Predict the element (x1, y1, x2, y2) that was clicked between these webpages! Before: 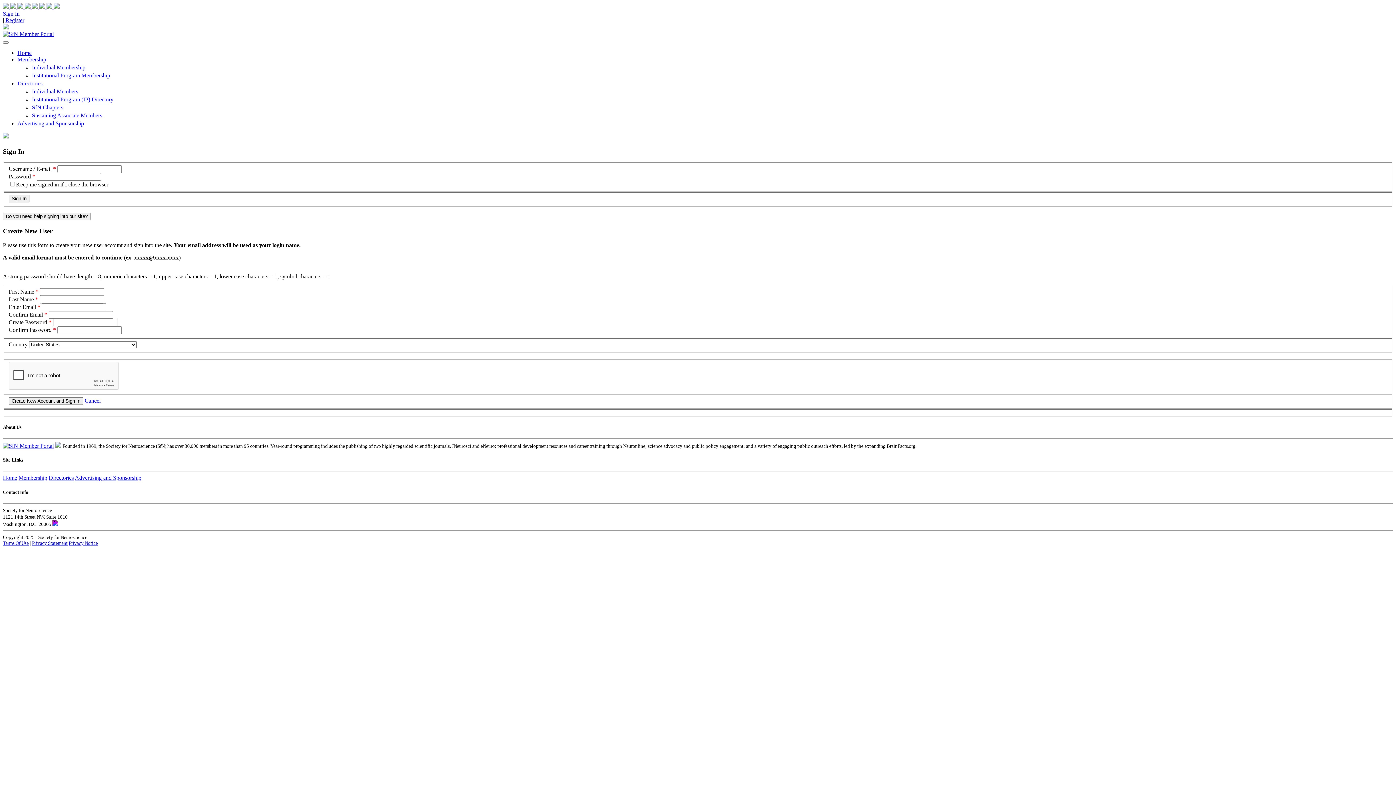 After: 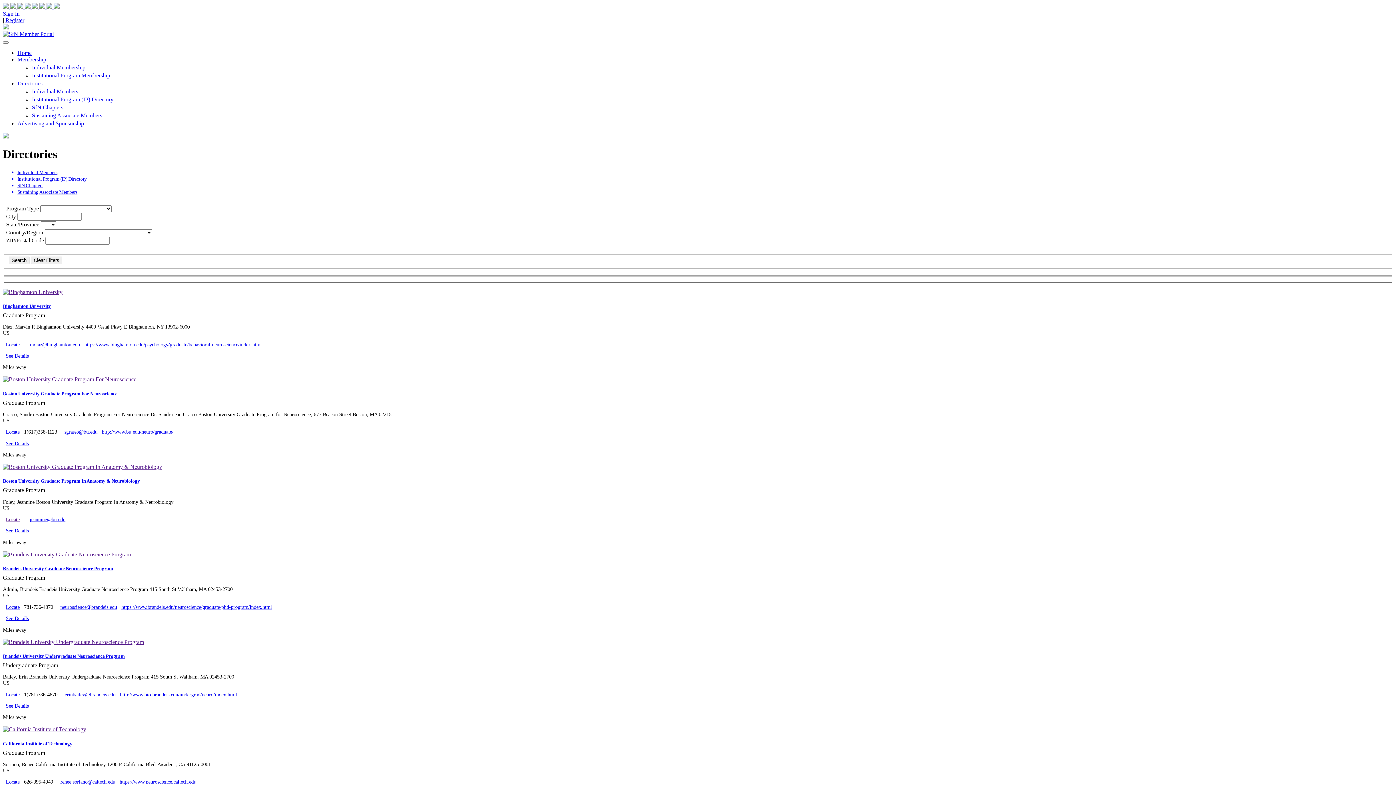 Action: bbox: (32, 96, 113, 102) label: Institutional Program (IP) Directory